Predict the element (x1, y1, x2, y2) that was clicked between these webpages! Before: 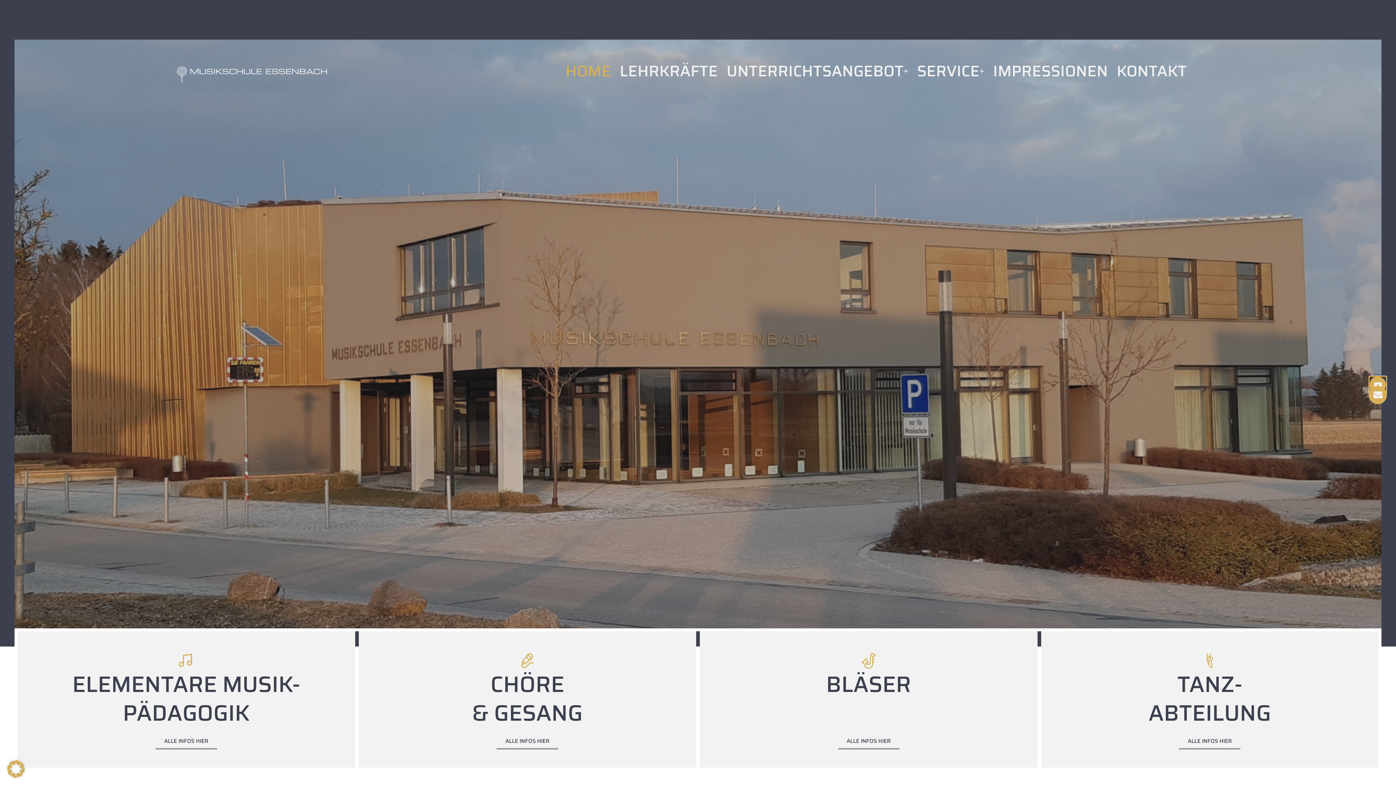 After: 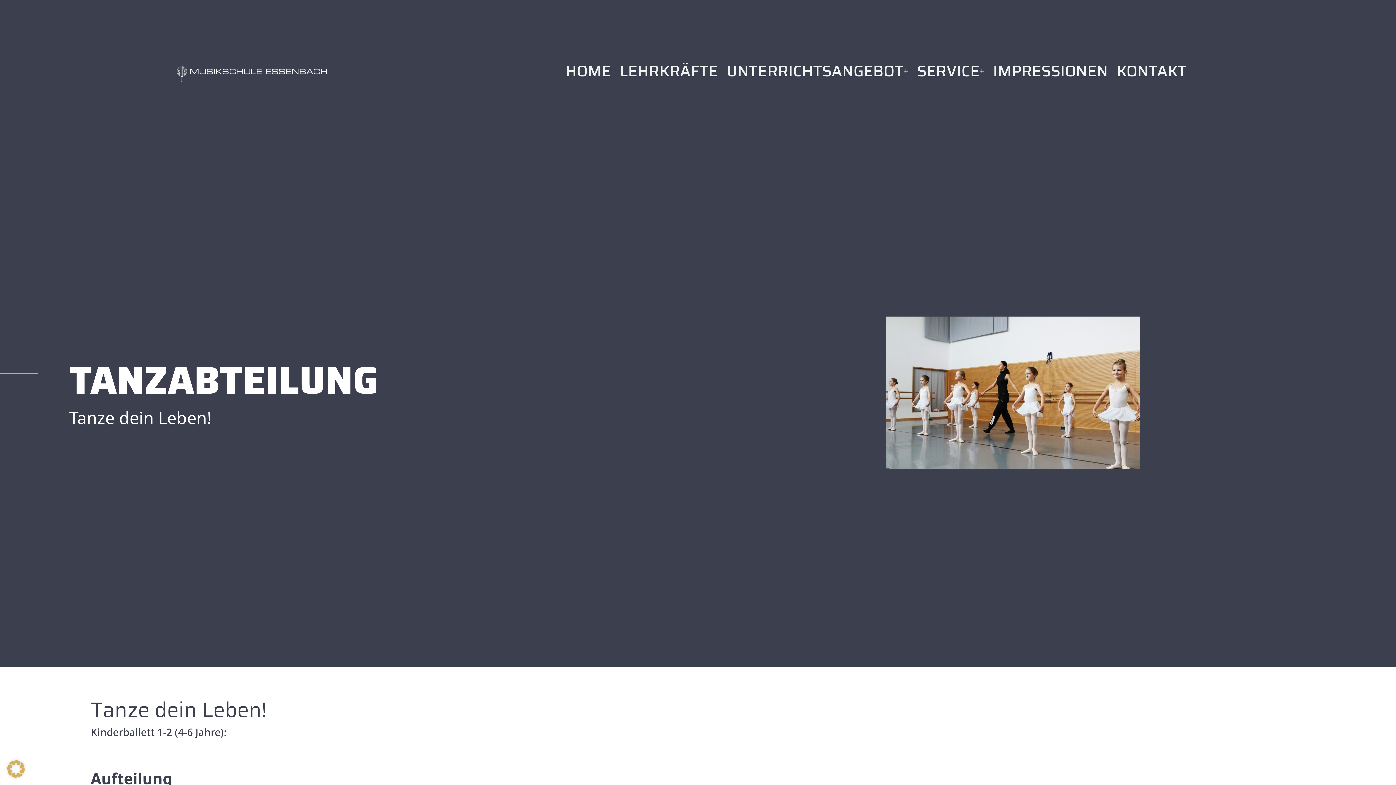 Action: bbox: (1179, 734, 1240, 749) label: ALLE INFOS HIER